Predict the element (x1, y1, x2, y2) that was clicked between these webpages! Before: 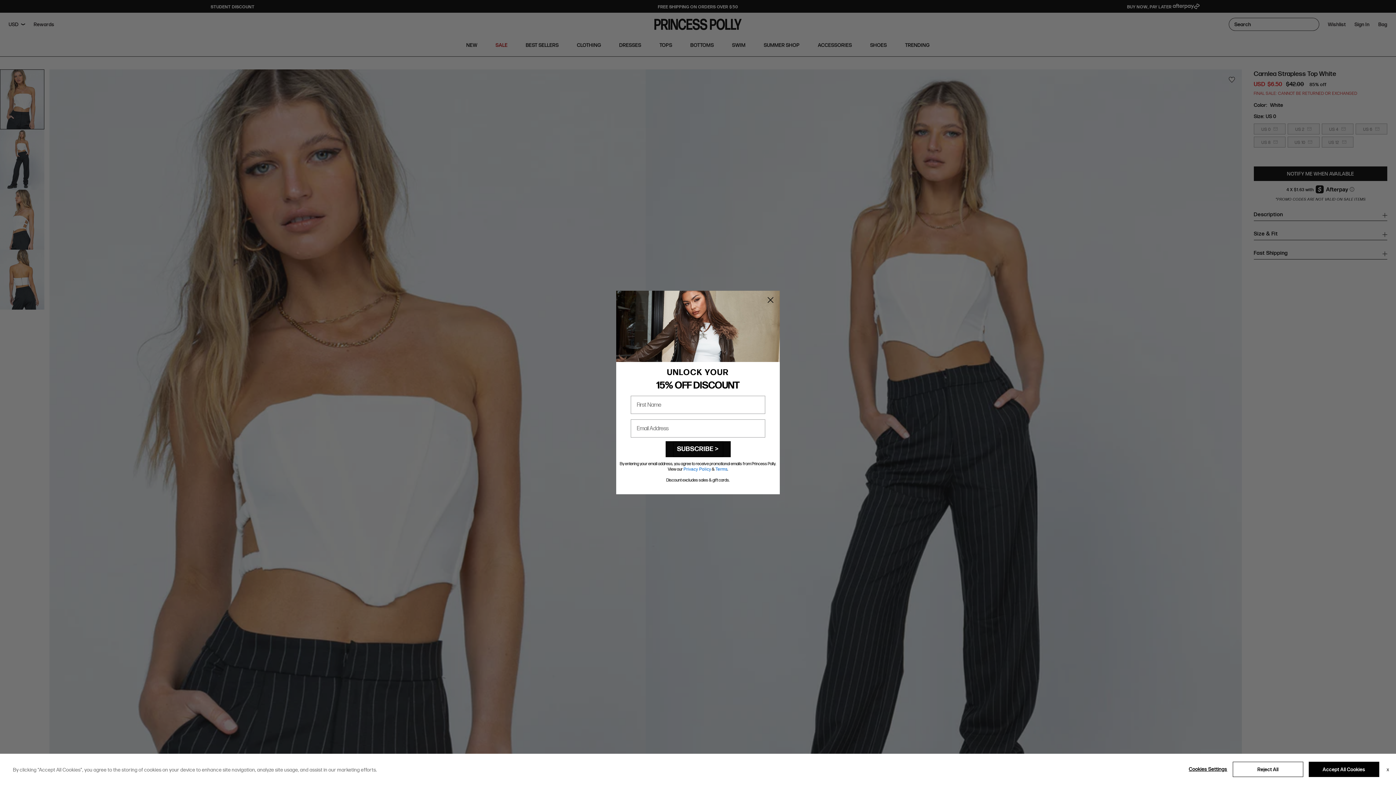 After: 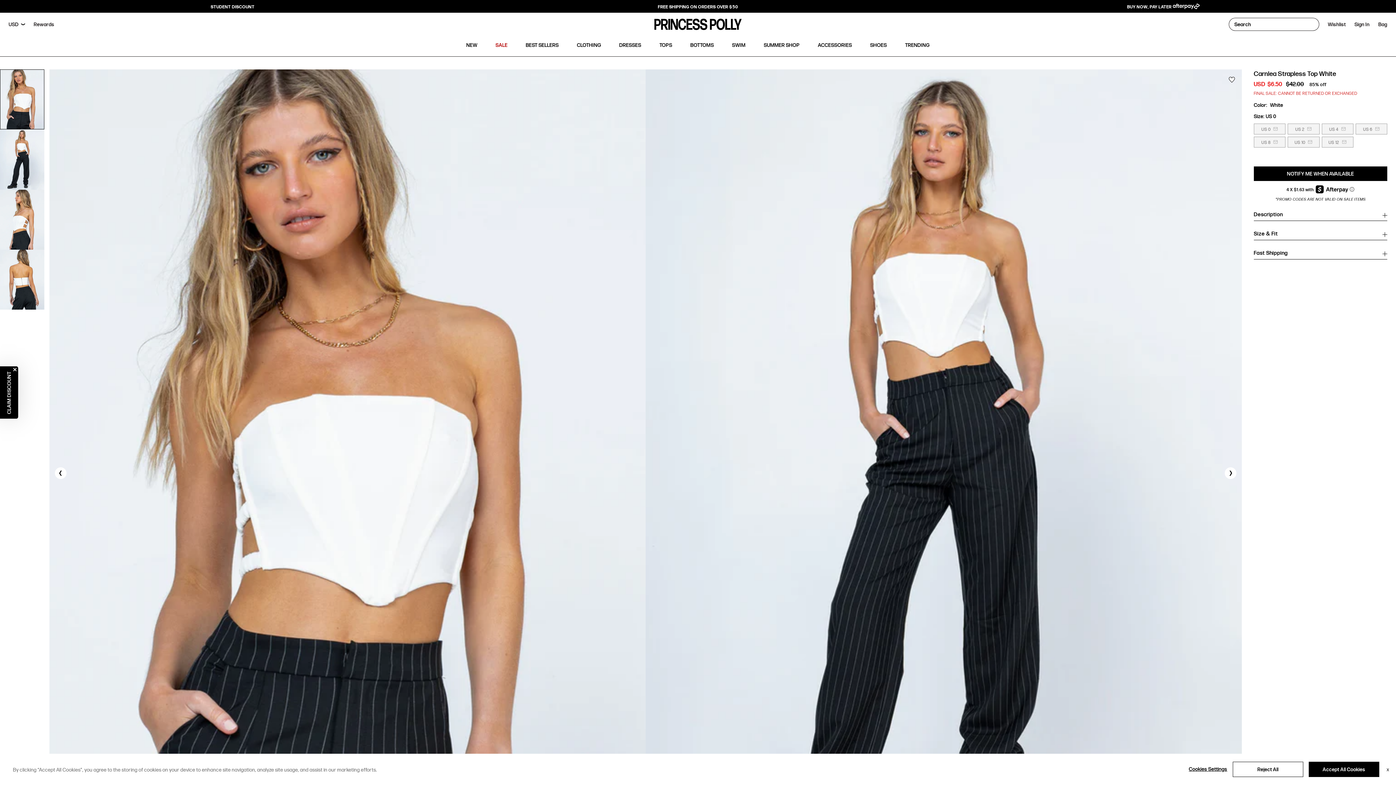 Action: label: Close dialog bbox: (764, 293, 777, 306)